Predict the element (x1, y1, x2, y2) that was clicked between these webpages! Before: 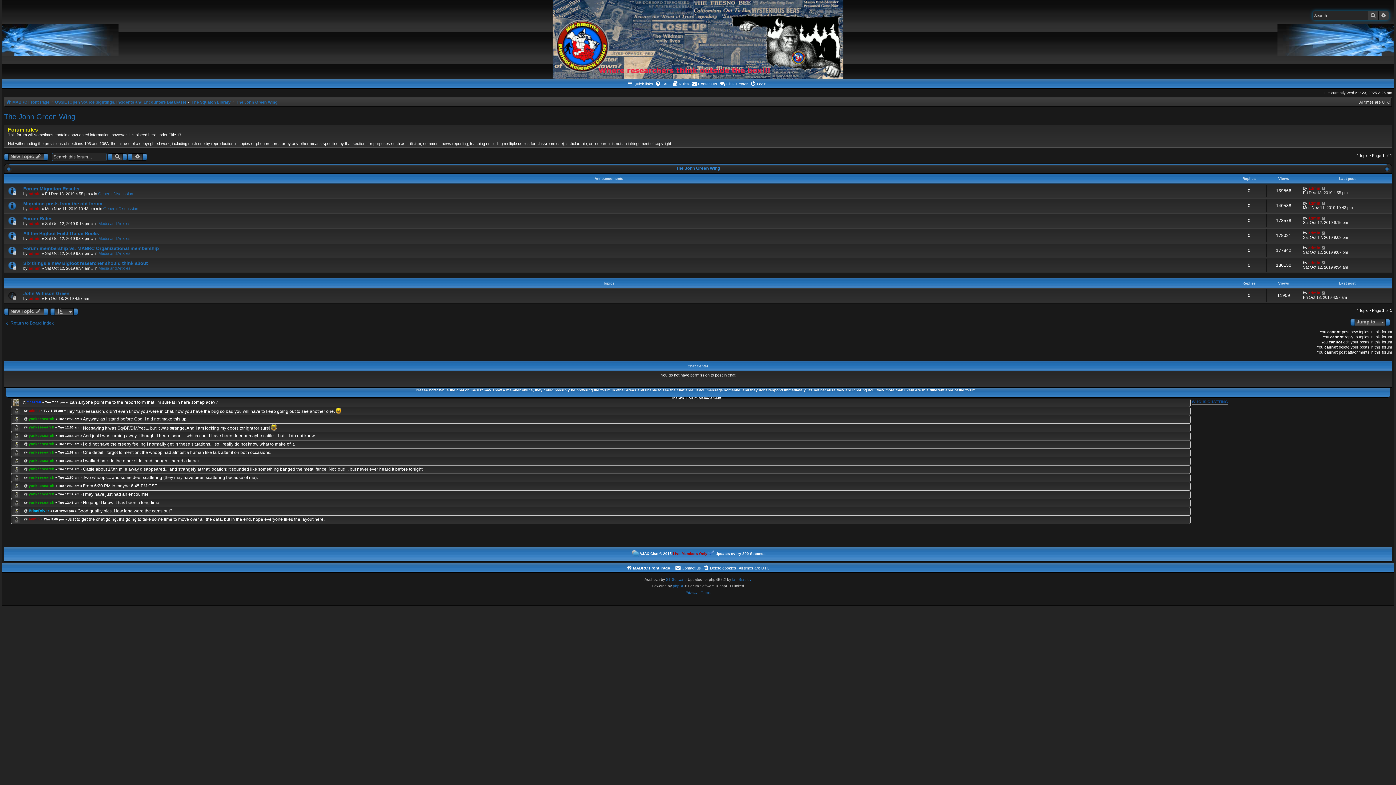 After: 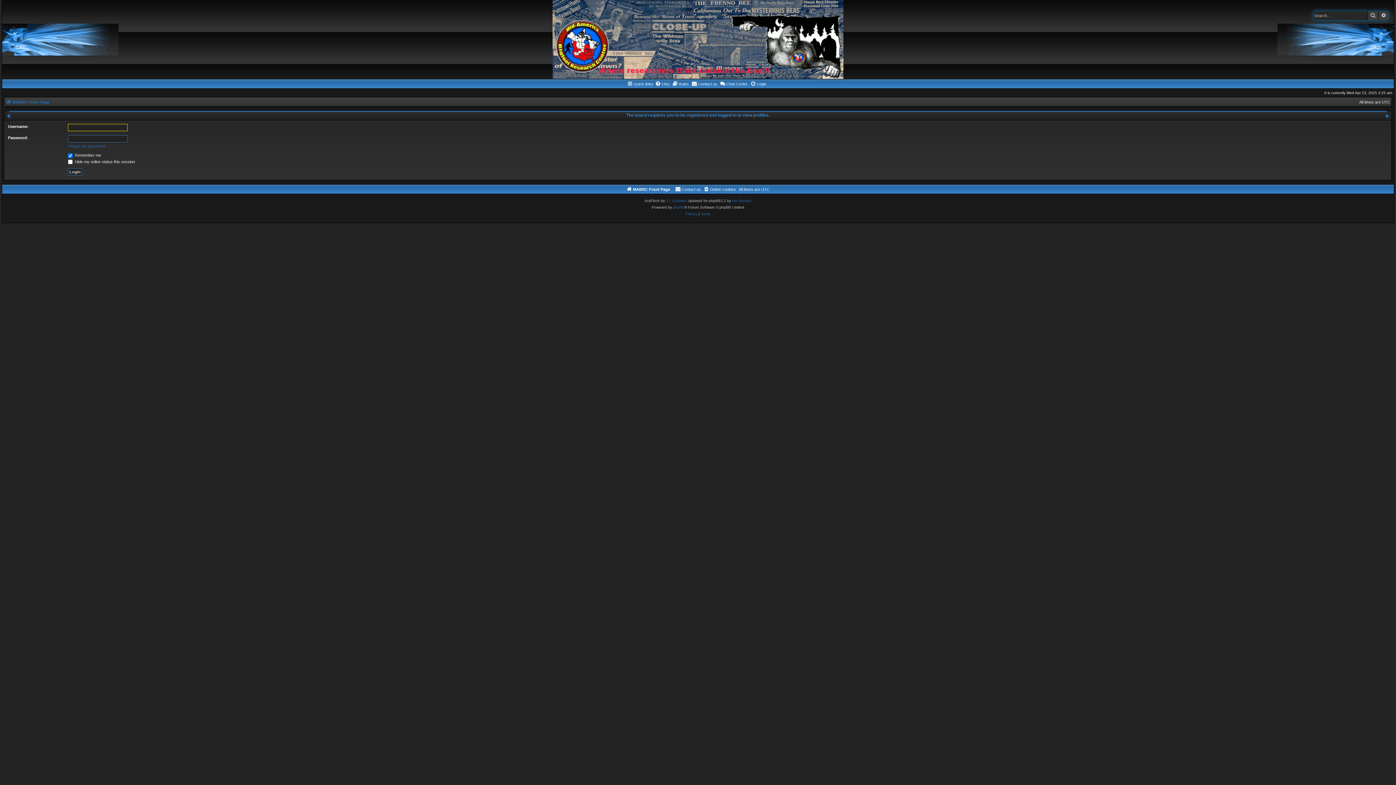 Action: bbox: (28, 251, 40, 255) label: admin